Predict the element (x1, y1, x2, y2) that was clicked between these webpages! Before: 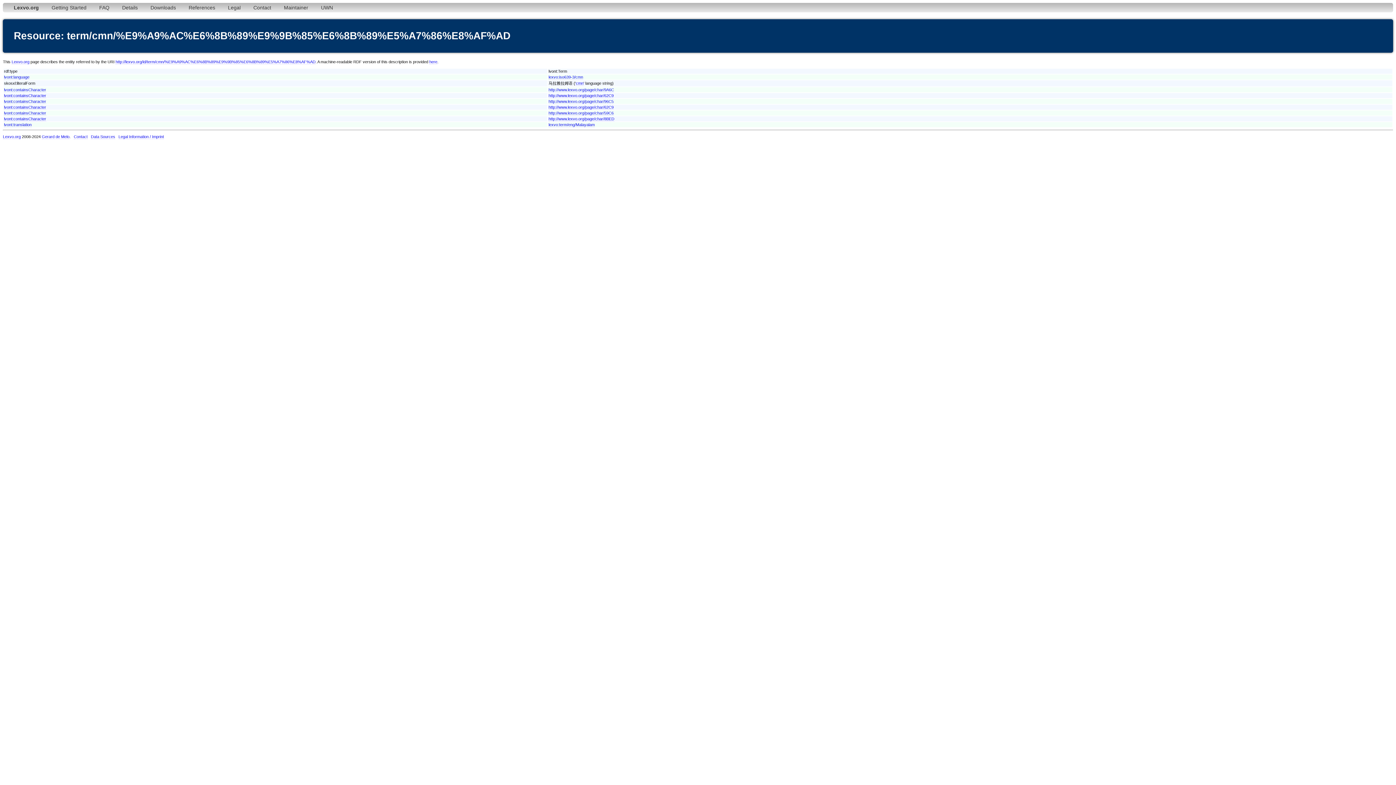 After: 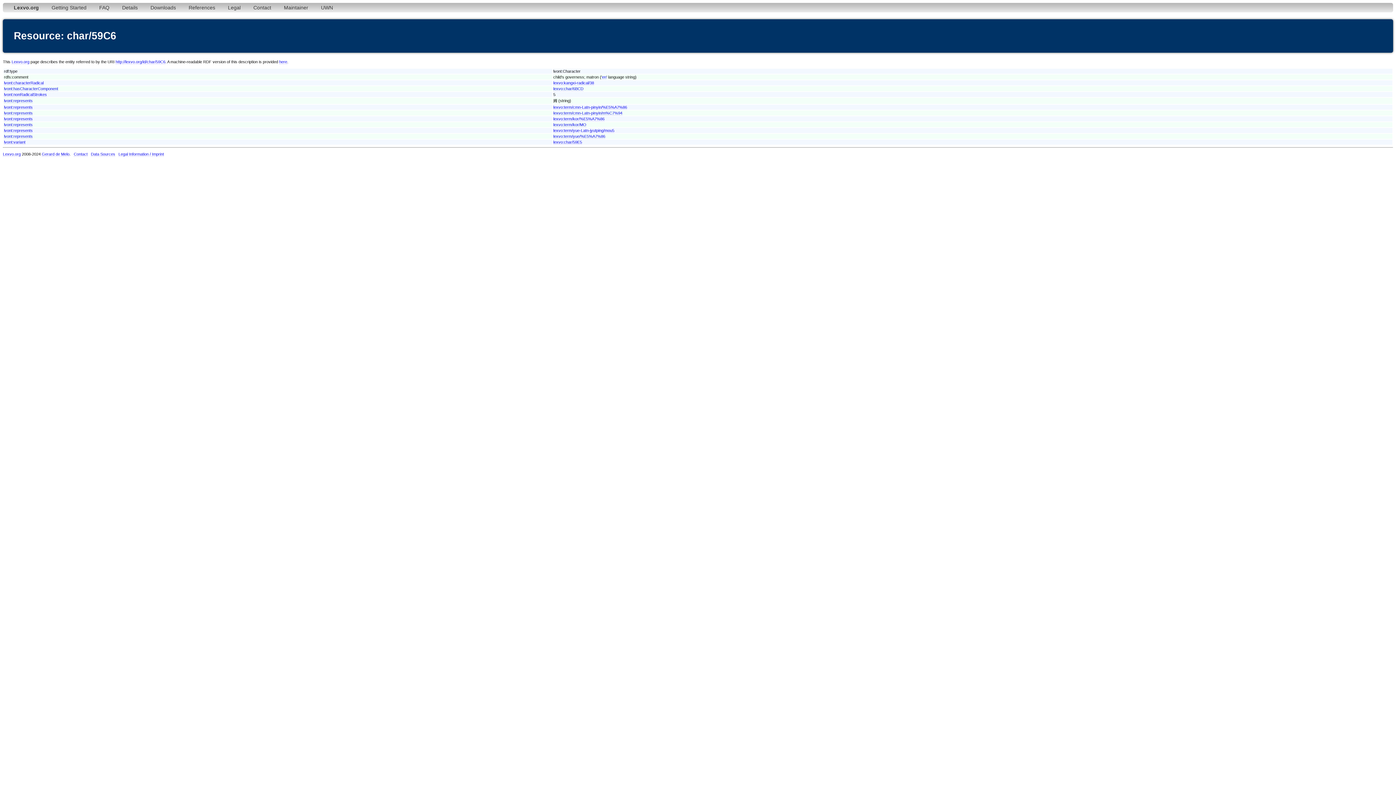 Action: bbox: (548, 110, 613, 115) label: http://www.lexvo.org/page/char/59C6